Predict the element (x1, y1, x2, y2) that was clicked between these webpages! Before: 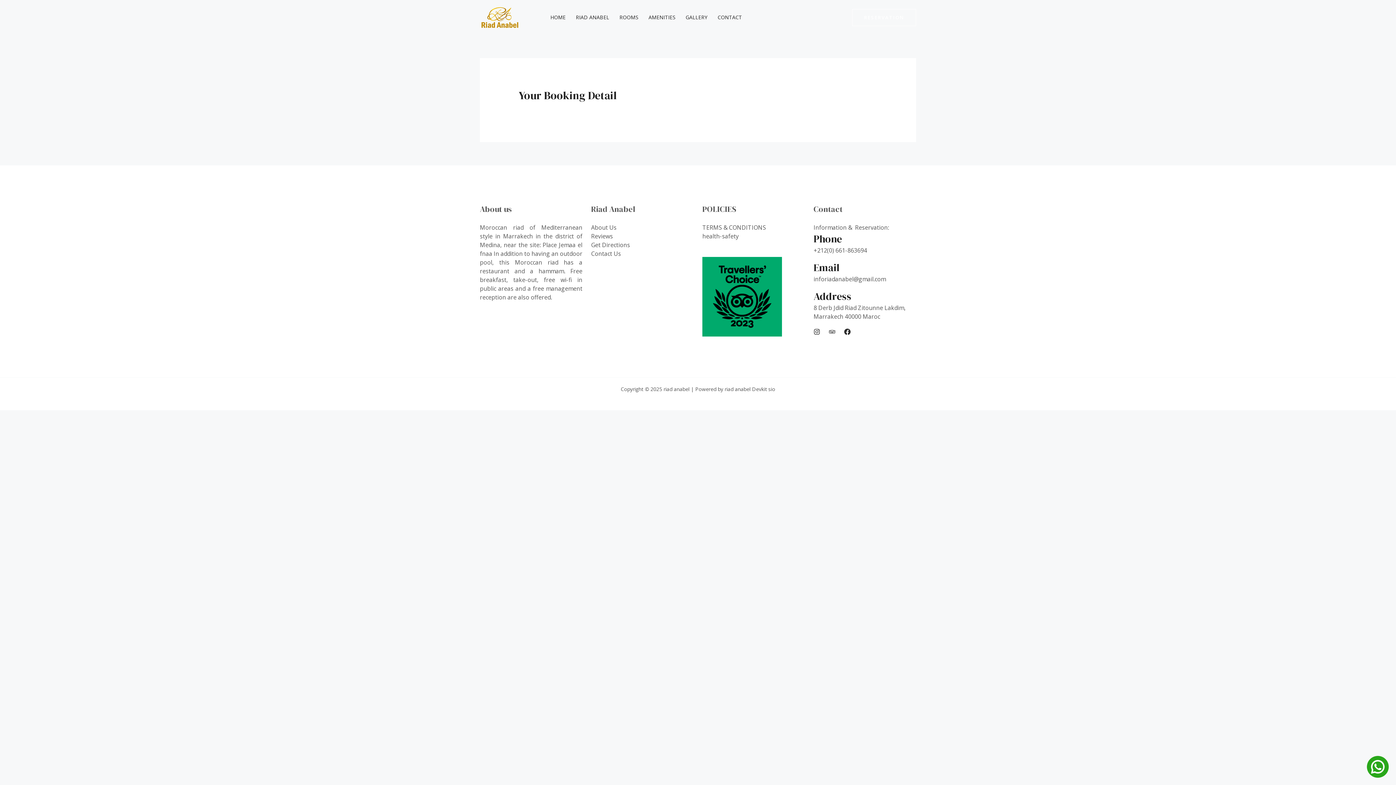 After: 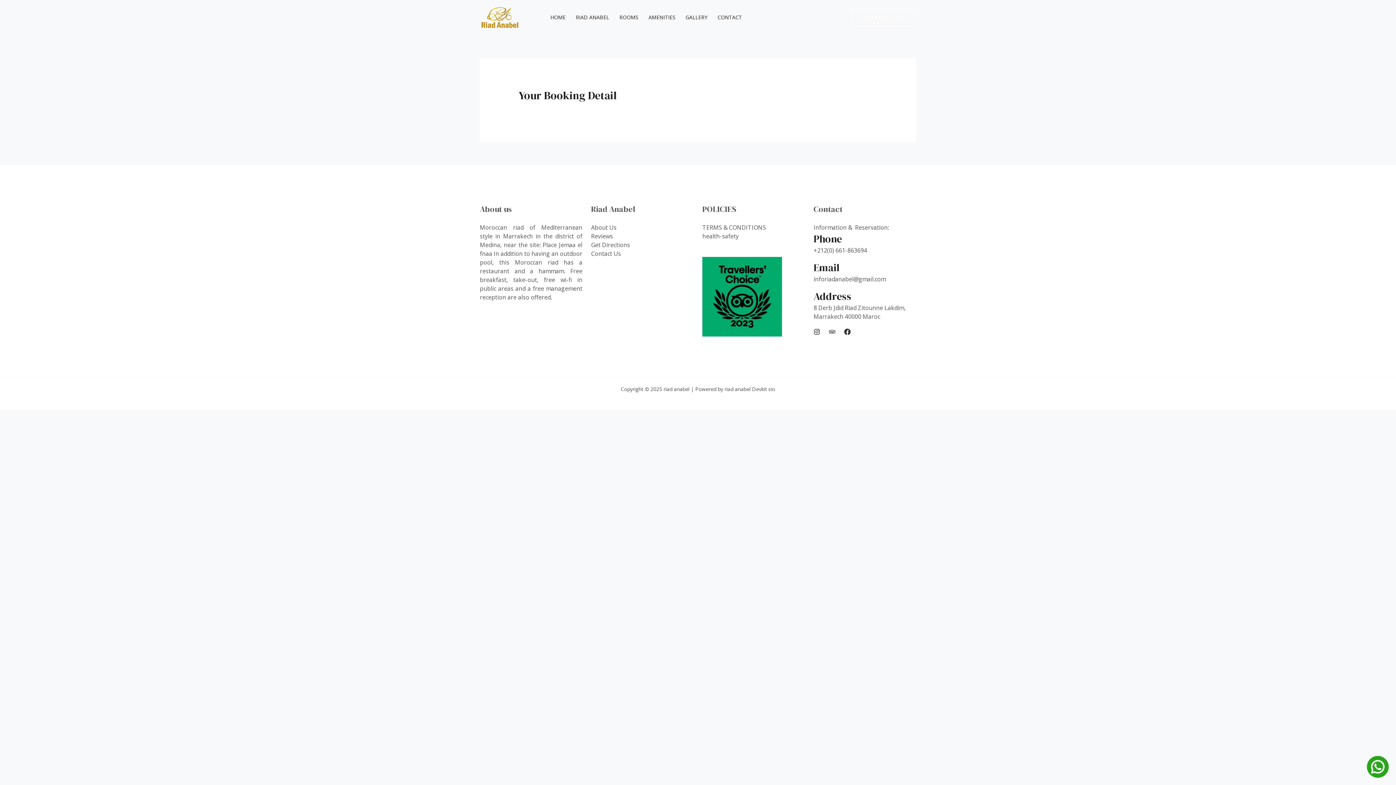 Action: bbox: (1367, 756, 1389, 778)